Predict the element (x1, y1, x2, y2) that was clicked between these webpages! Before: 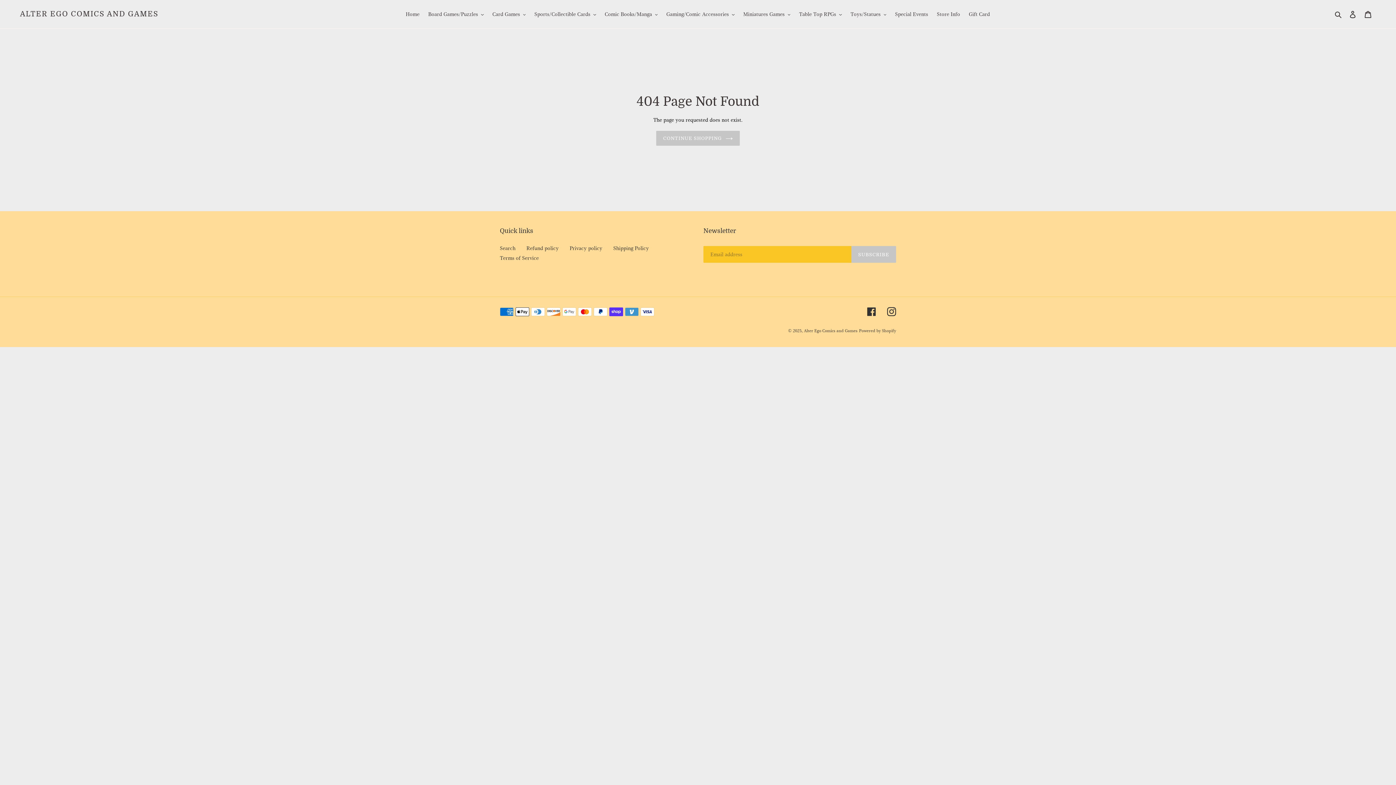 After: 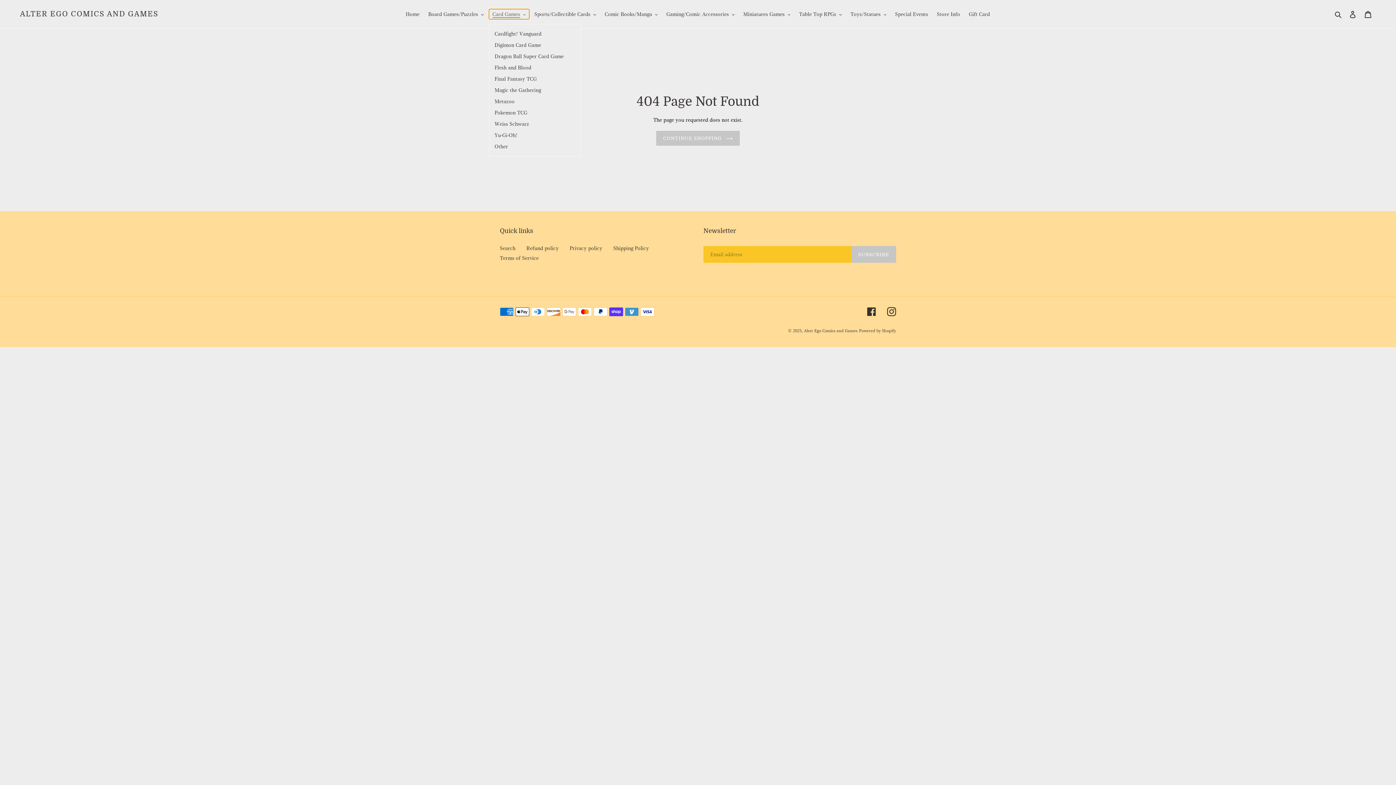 Action: label: Card Games bbox: (488, 9, 529, 19)